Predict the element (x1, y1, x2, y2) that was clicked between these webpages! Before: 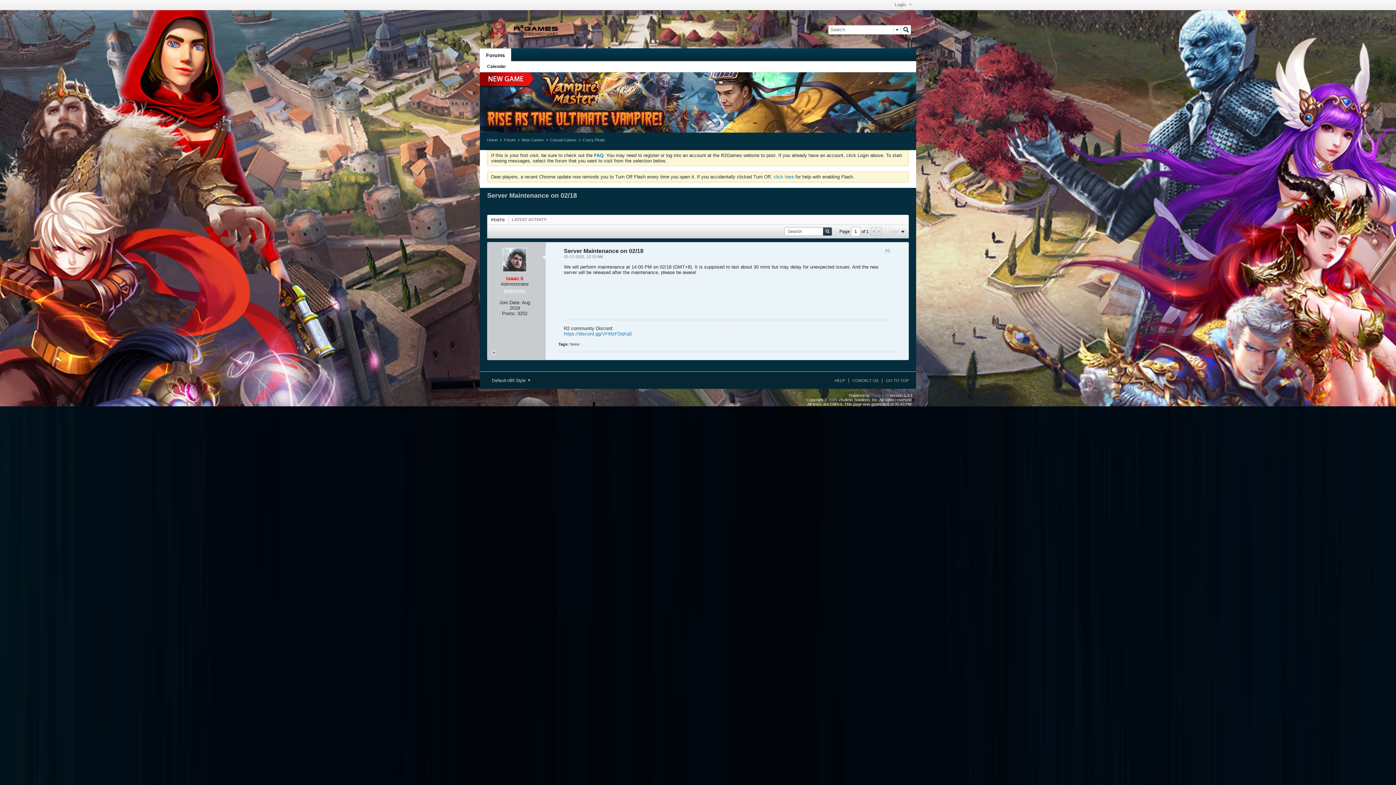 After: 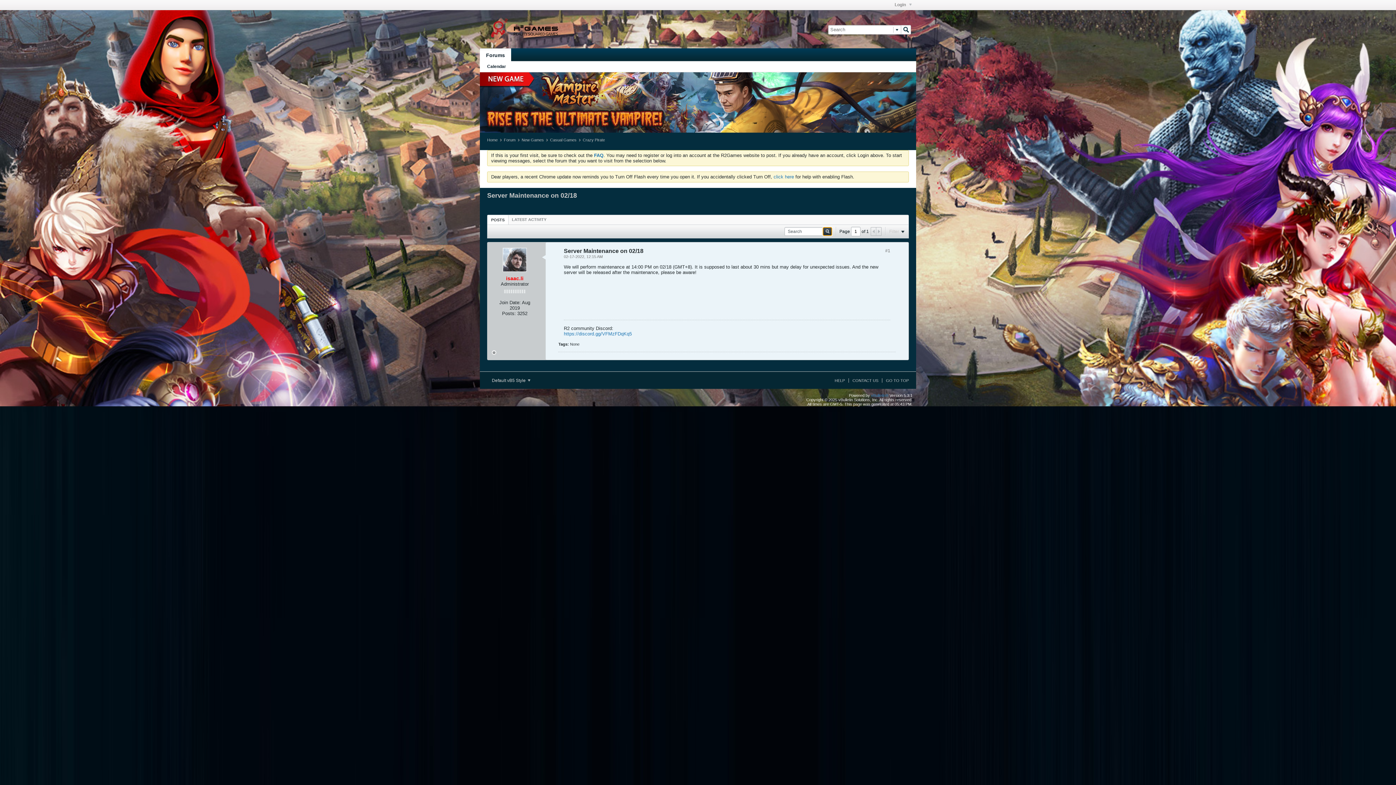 Action: bbox: (823, 227, 832, 235) label: Search